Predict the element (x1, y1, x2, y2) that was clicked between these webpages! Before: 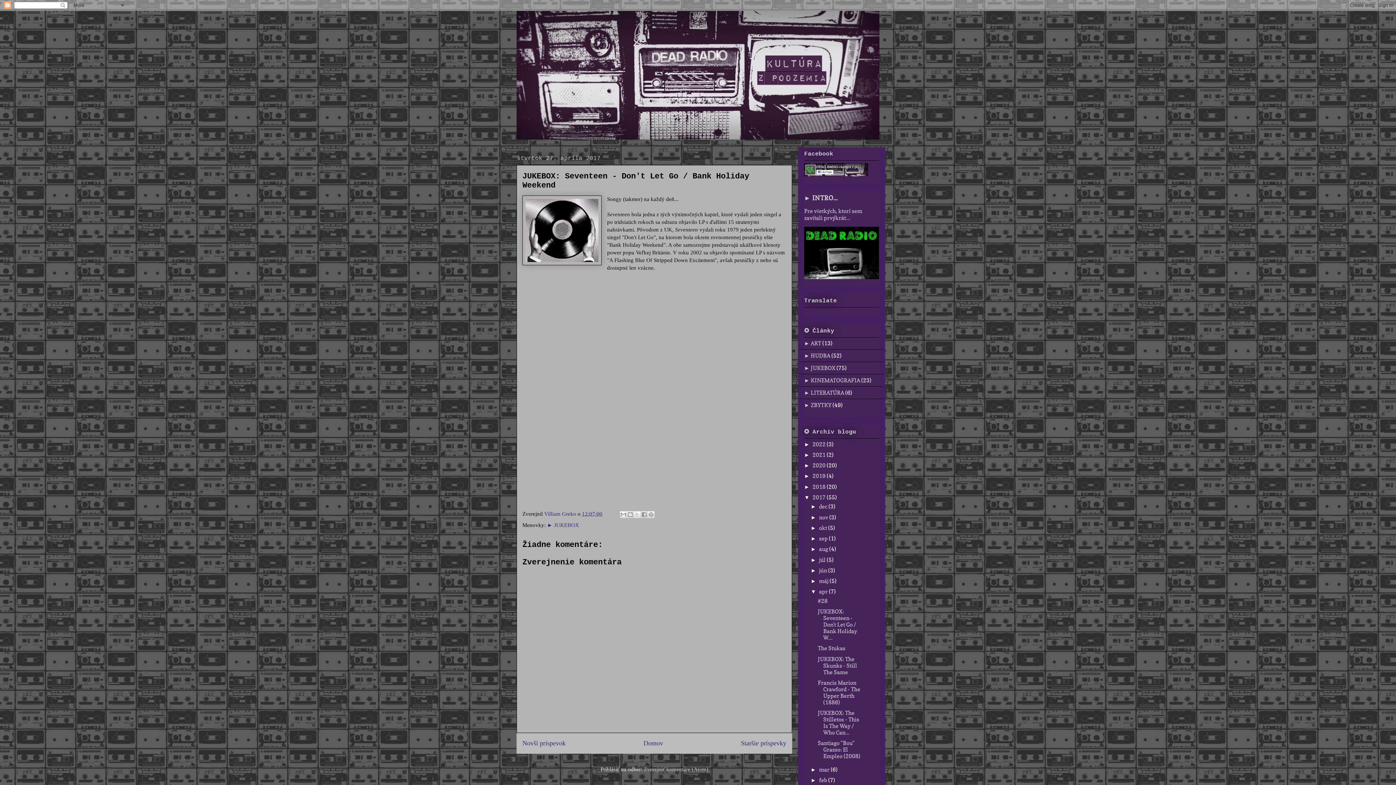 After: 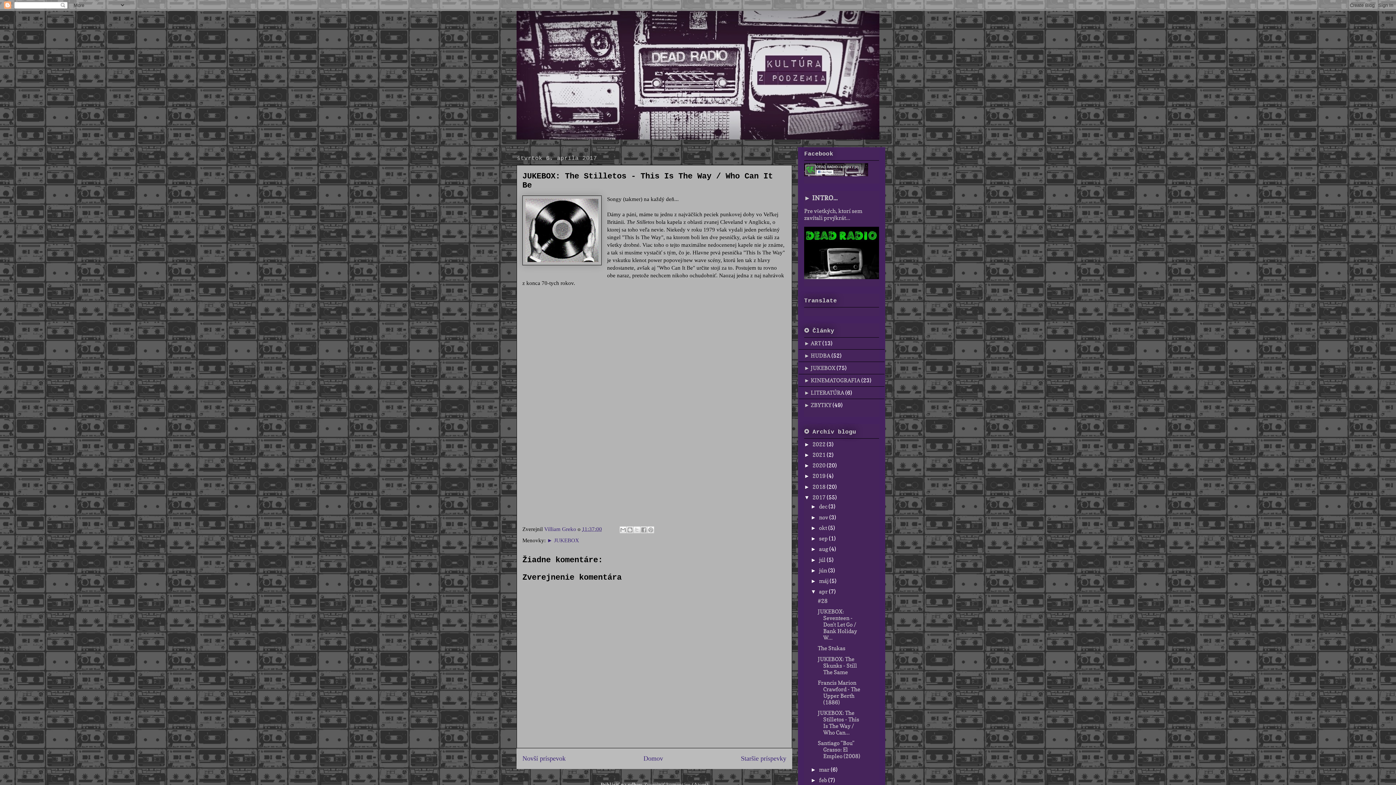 Action: bbox: (818, 709, 859, 736) label: JUKEBOX: The Stilletos - This Is The Way / Who Can...